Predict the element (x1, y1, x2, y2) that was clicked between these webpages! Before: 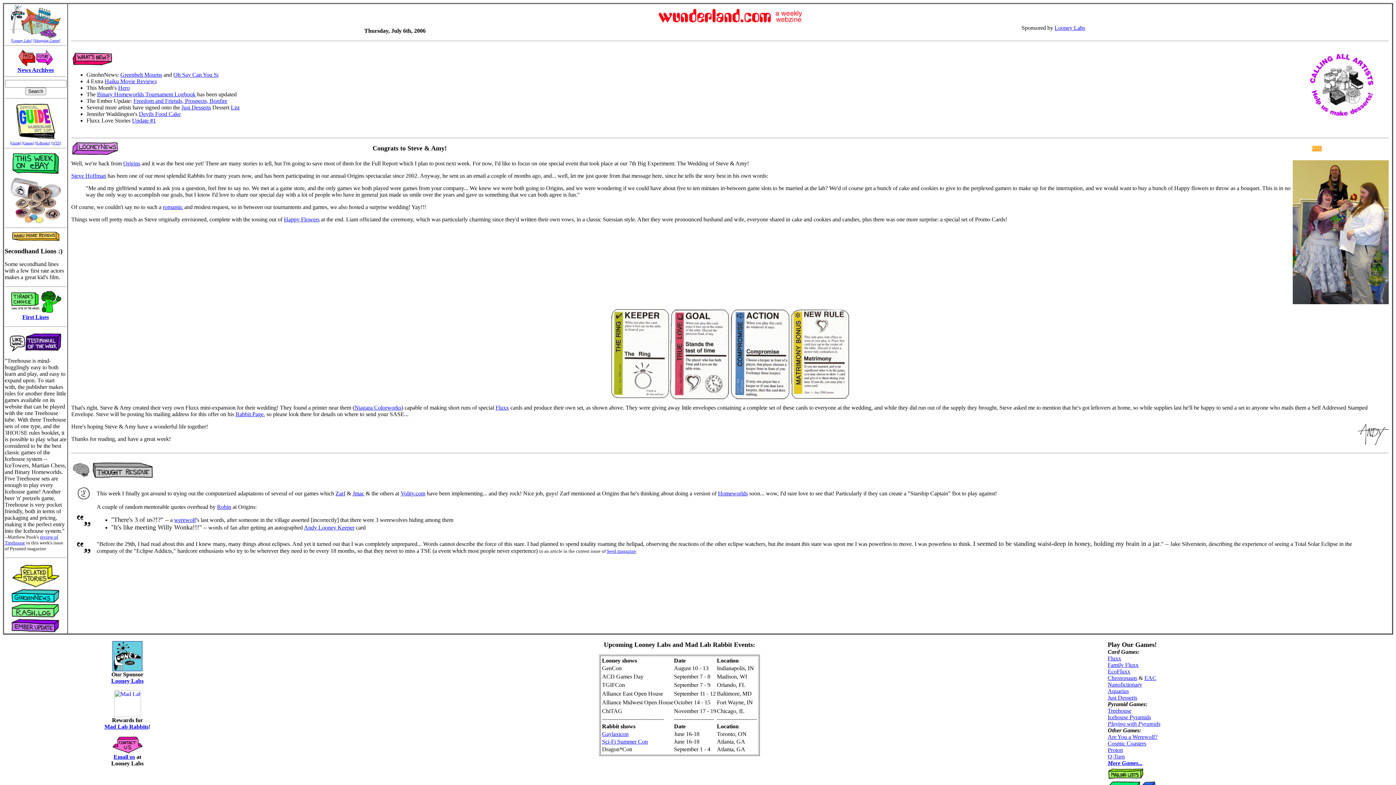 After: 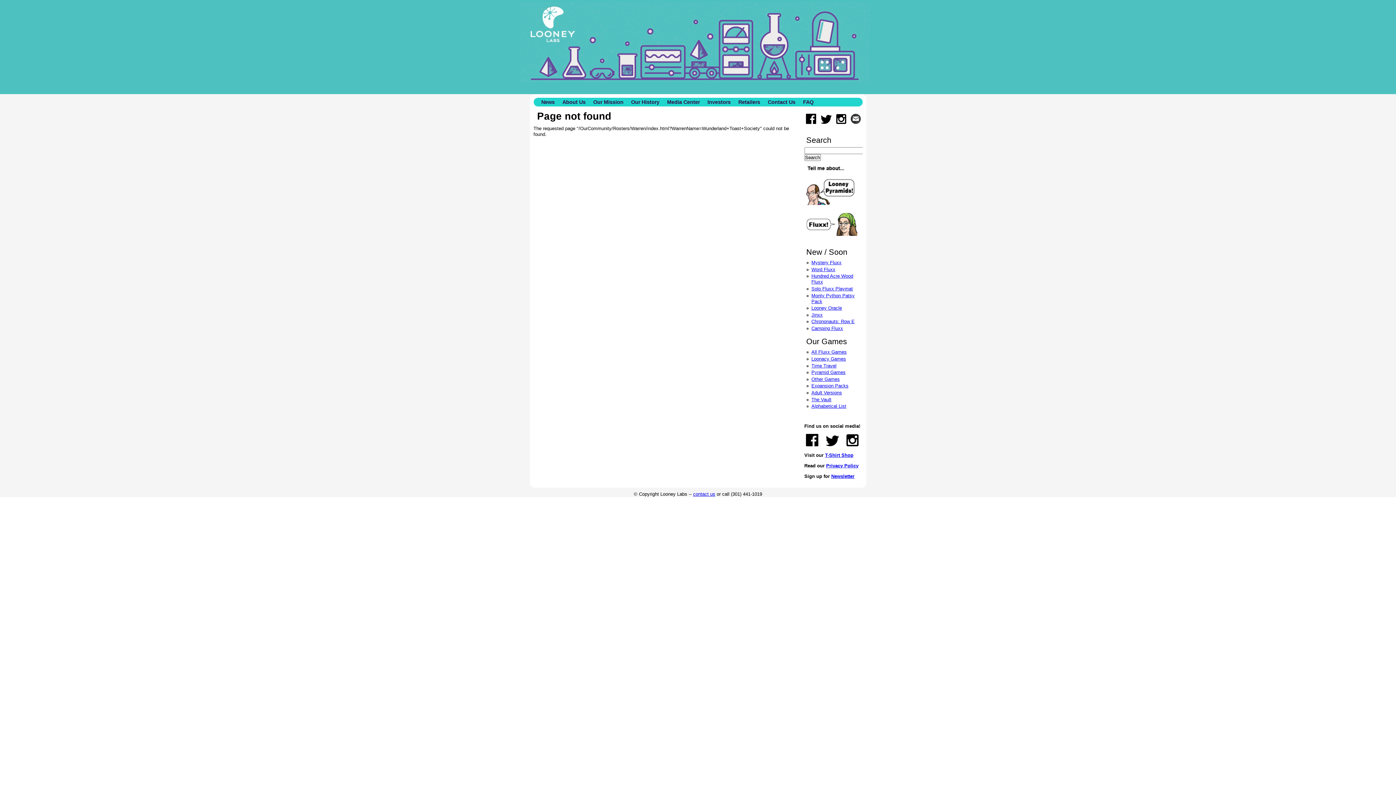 Action: bbox: (51, 141, 61, 145) label: [WTS]